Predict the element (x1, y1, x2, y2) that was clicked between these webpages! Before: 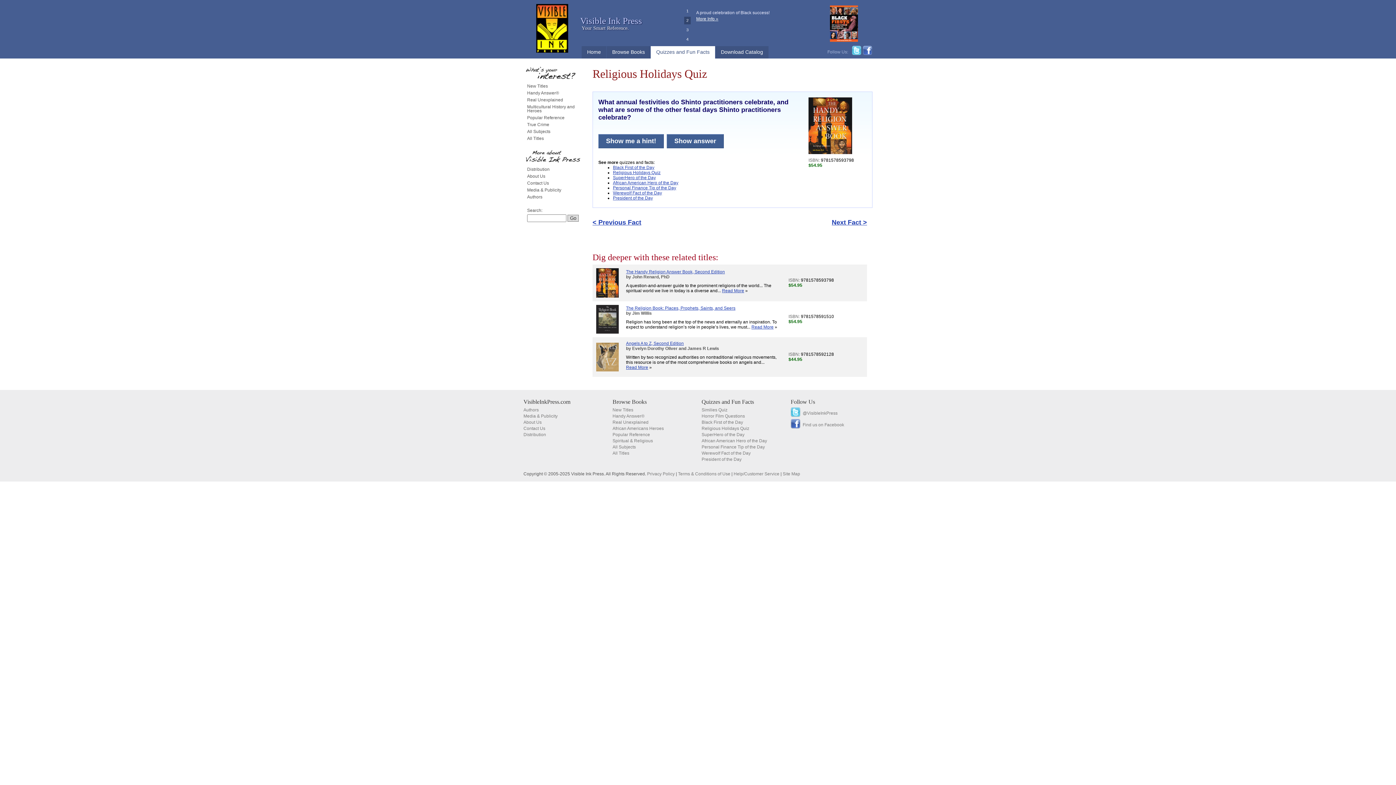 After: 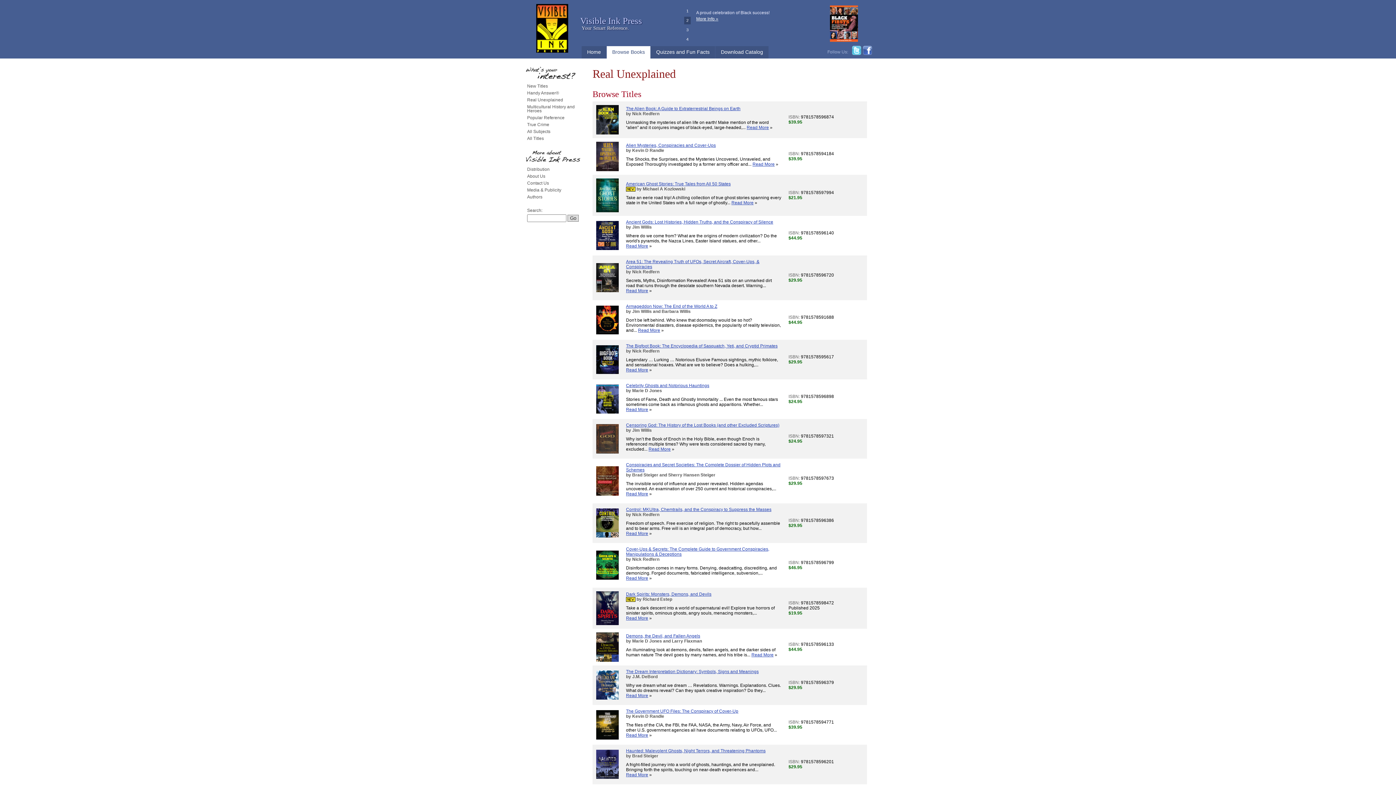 Action: bbox: (525, 96, 581, 103) label: Real Unexplained